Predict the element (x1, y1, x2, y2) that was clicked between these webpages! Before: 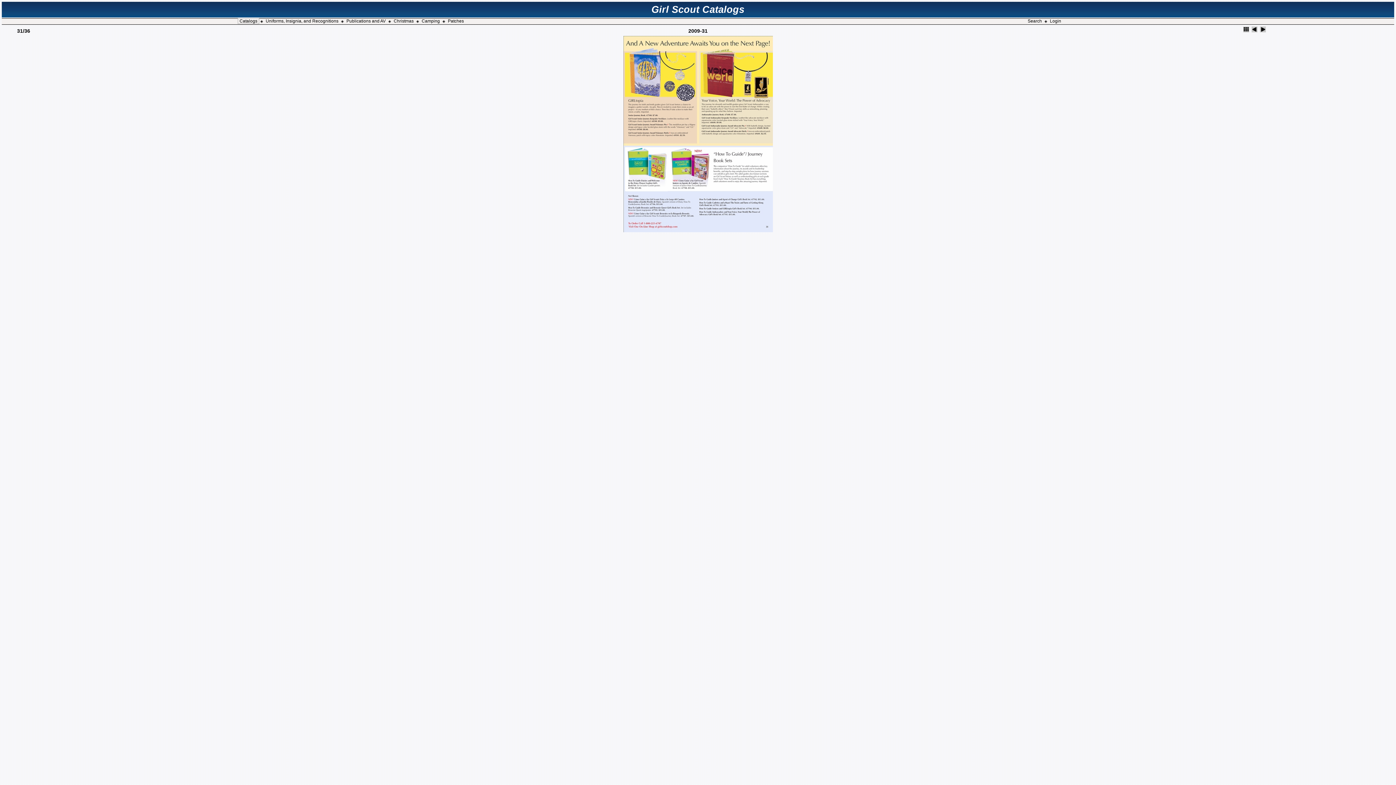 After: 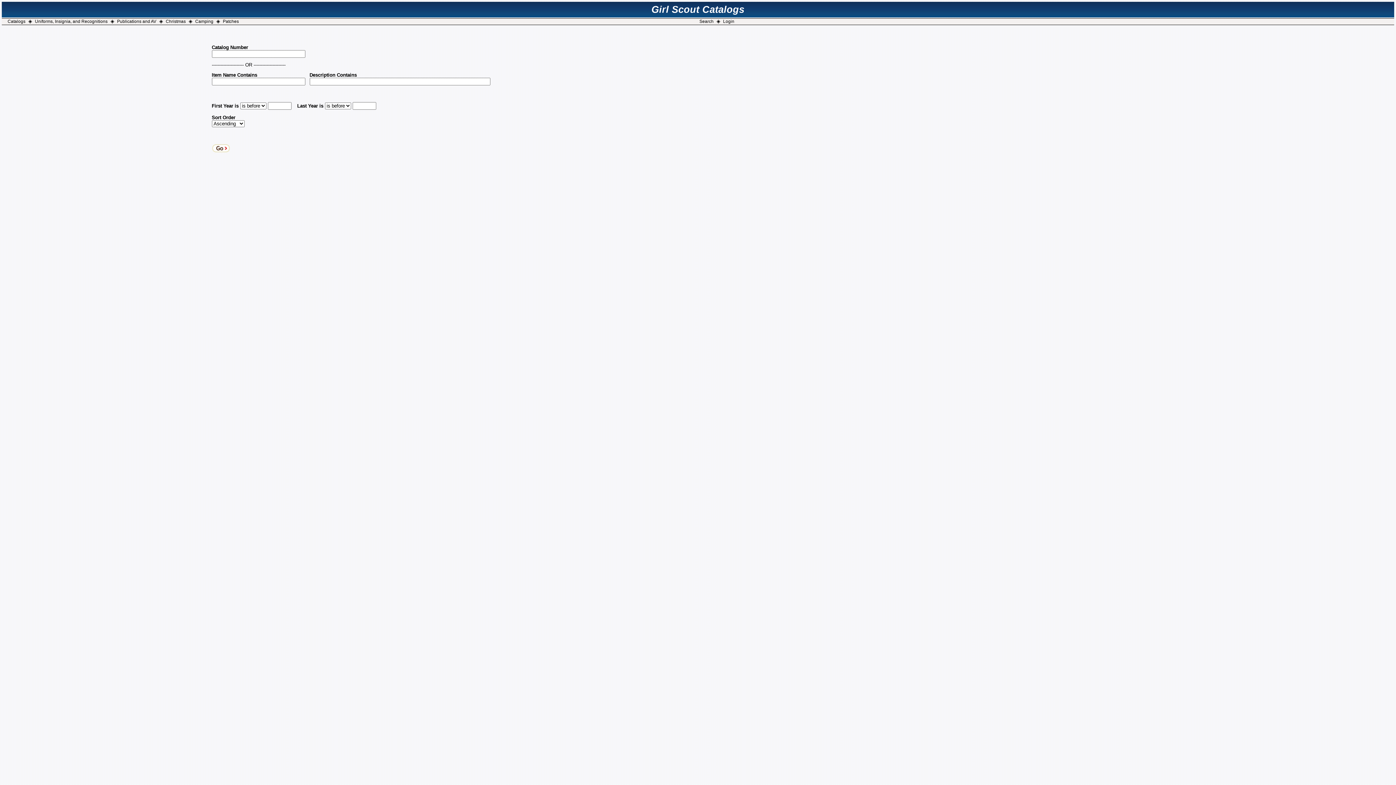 Action: label: Search bbox: (1026, 18, 1043, 23)